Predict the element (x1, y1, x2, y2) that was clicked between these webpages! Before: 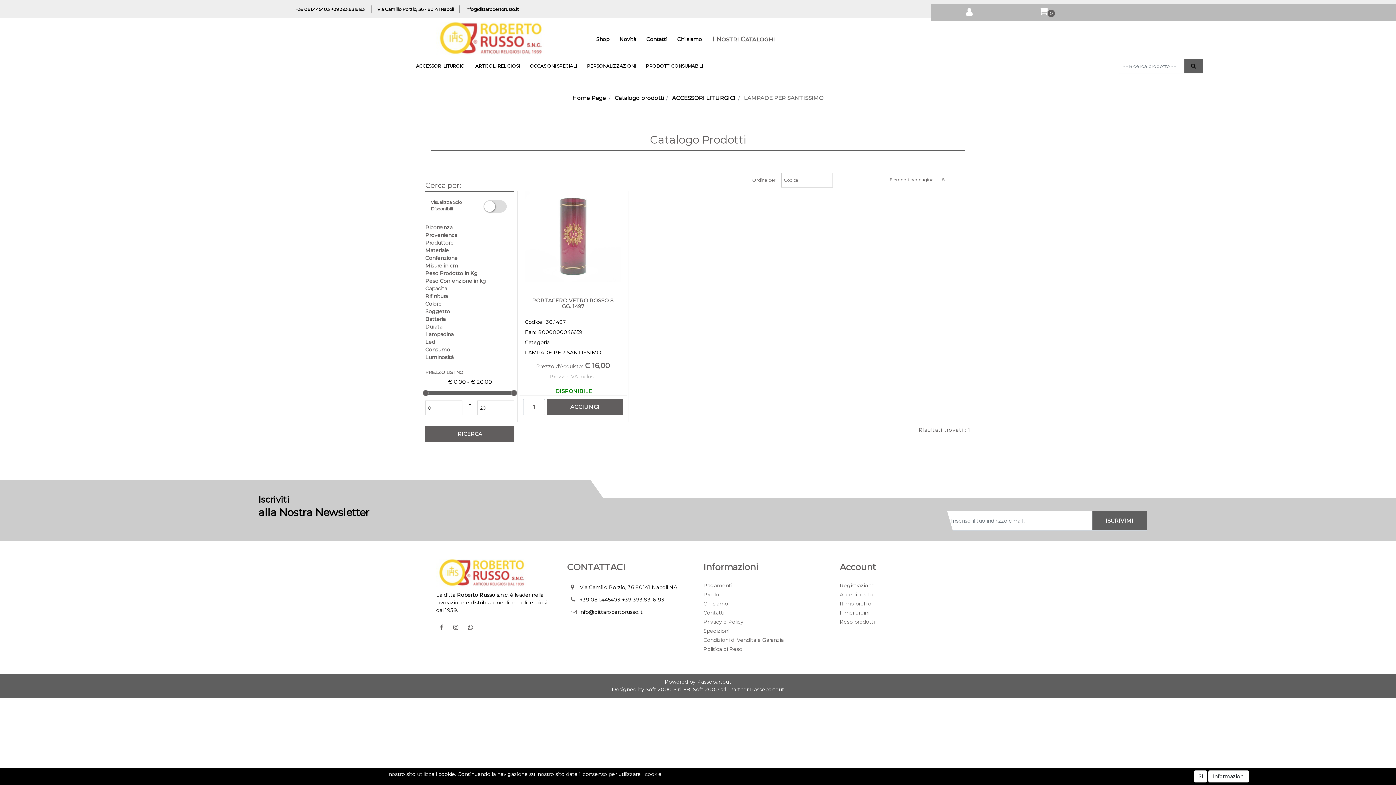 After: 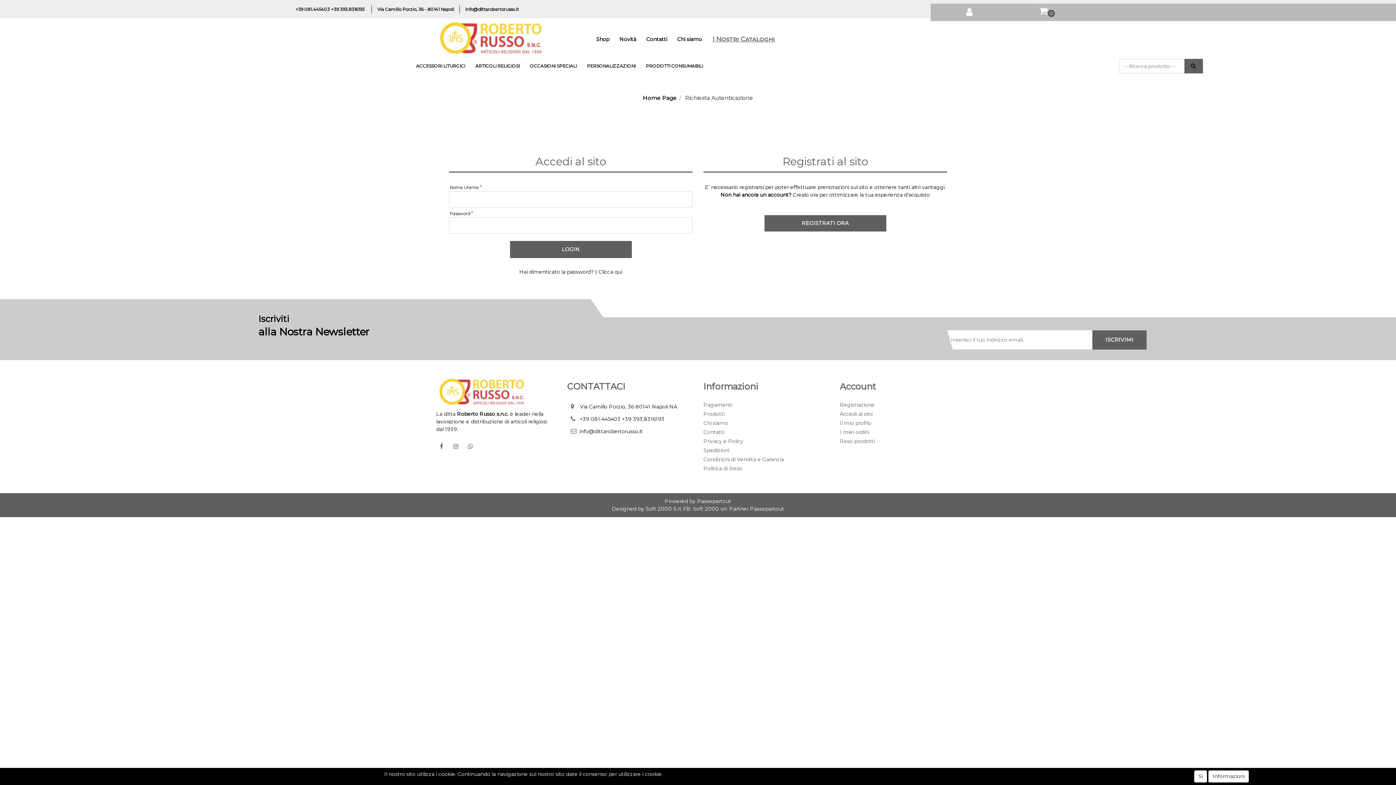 Action: bbox: (840, 608, 877, 617) label: I miei ordini